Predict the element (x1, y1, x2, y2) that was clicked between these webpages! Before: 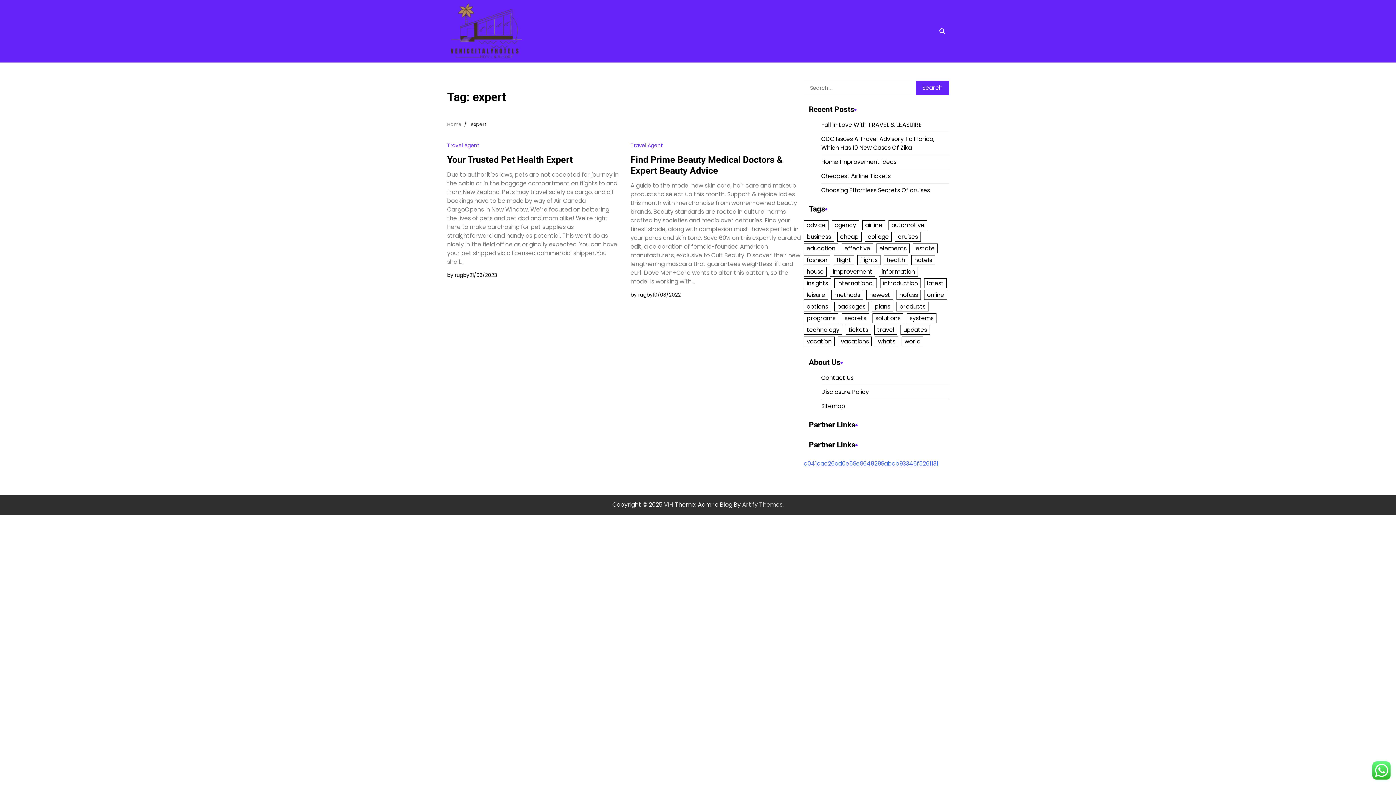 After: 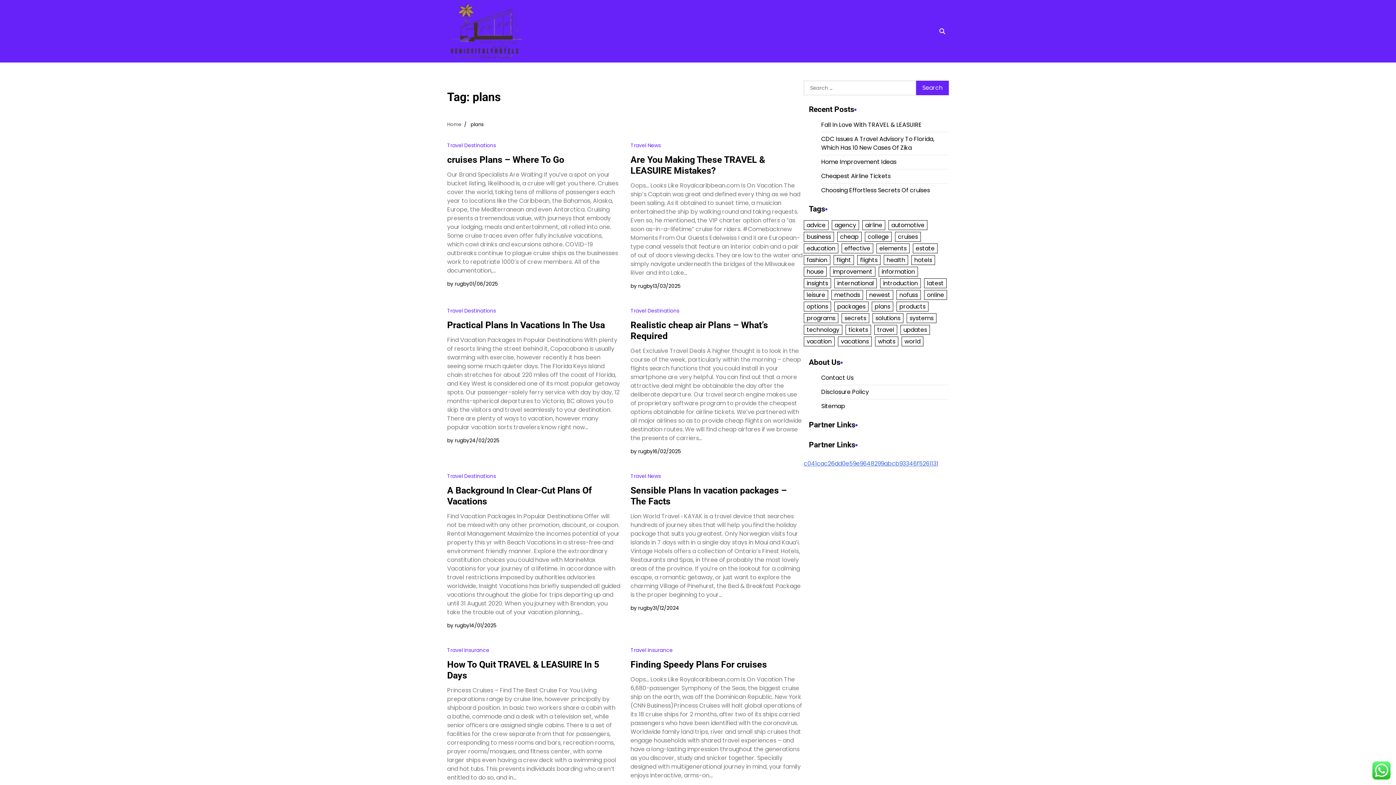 Action: label: plans (46 items) bbox: (872, 301, 893, 311)